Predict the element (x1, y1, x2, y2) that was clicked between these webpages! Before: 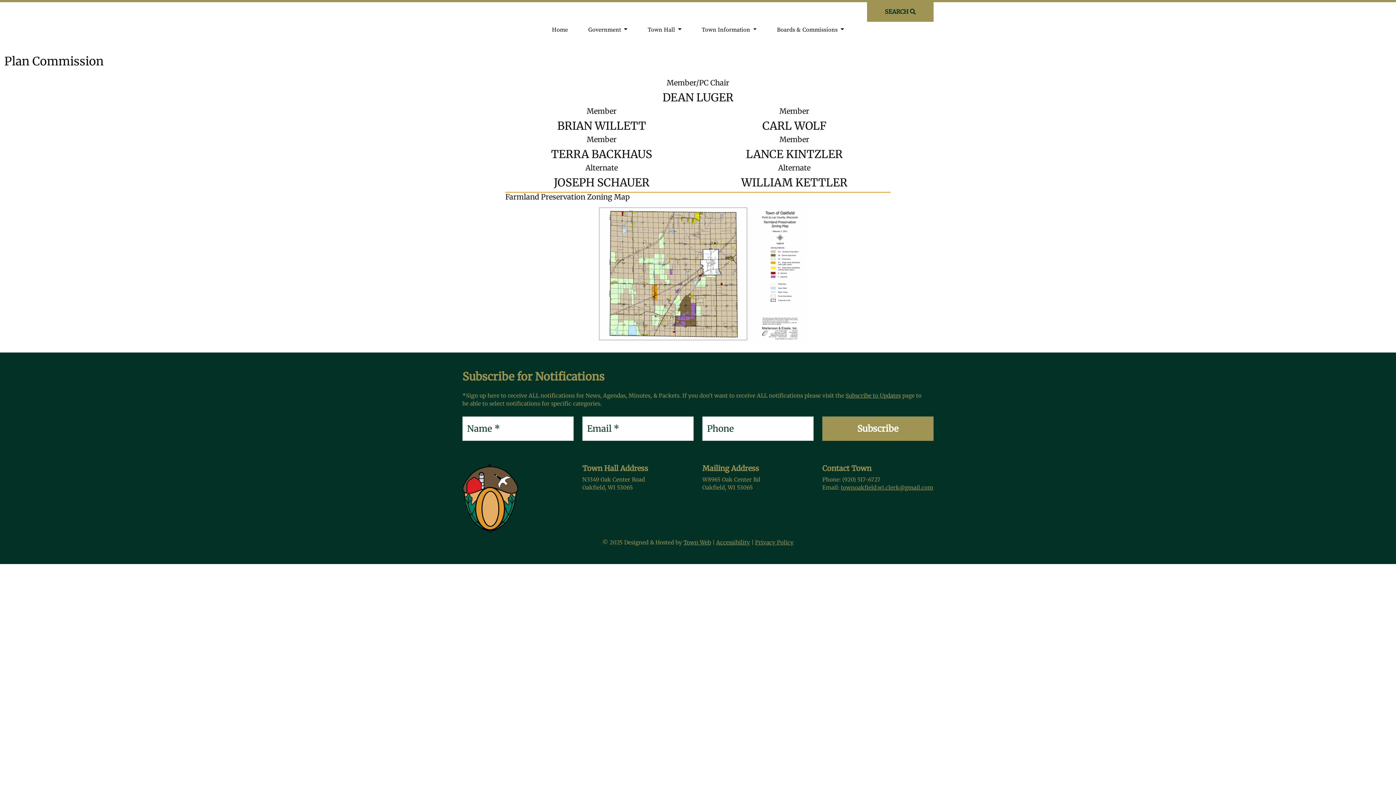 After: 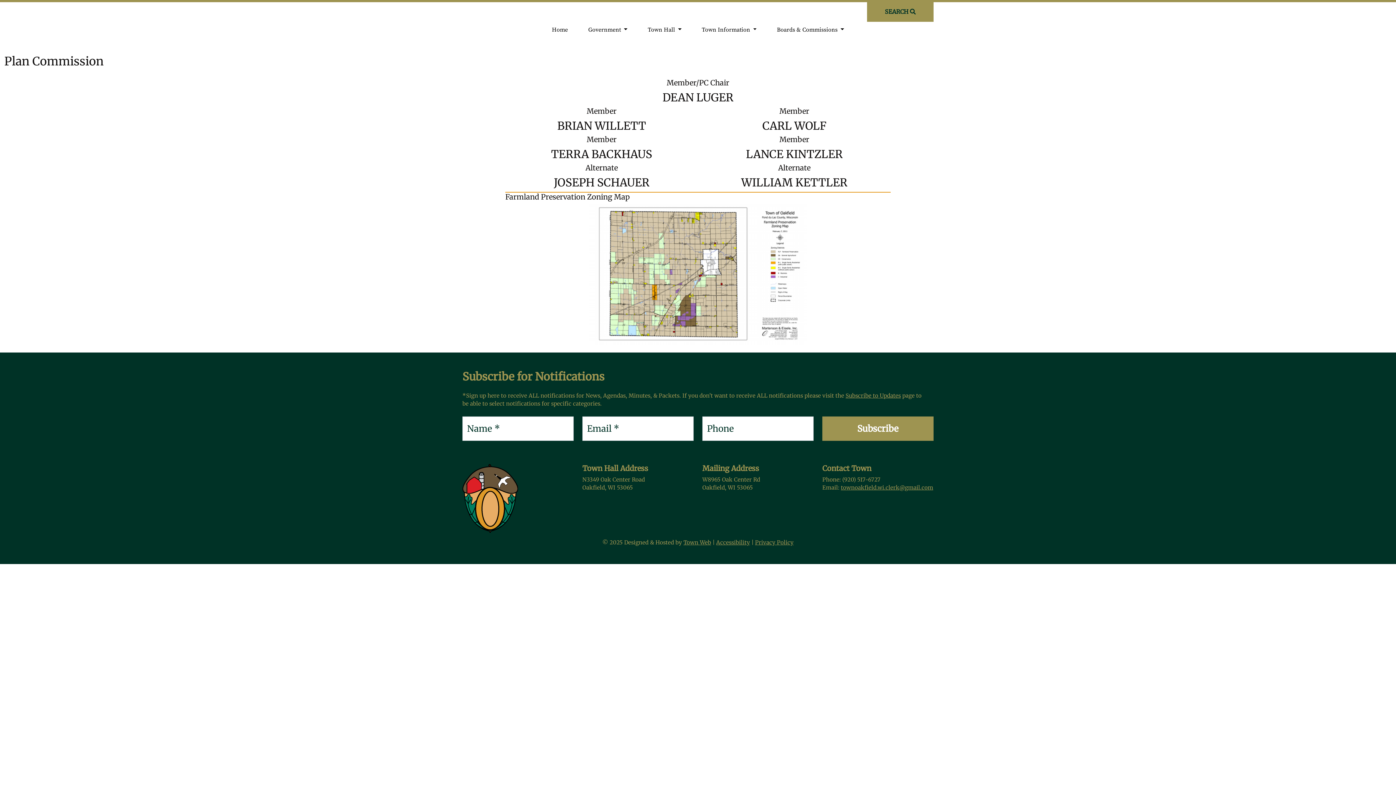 Action: bbox: (755, 539, 793, 546) label: Privacy Policy